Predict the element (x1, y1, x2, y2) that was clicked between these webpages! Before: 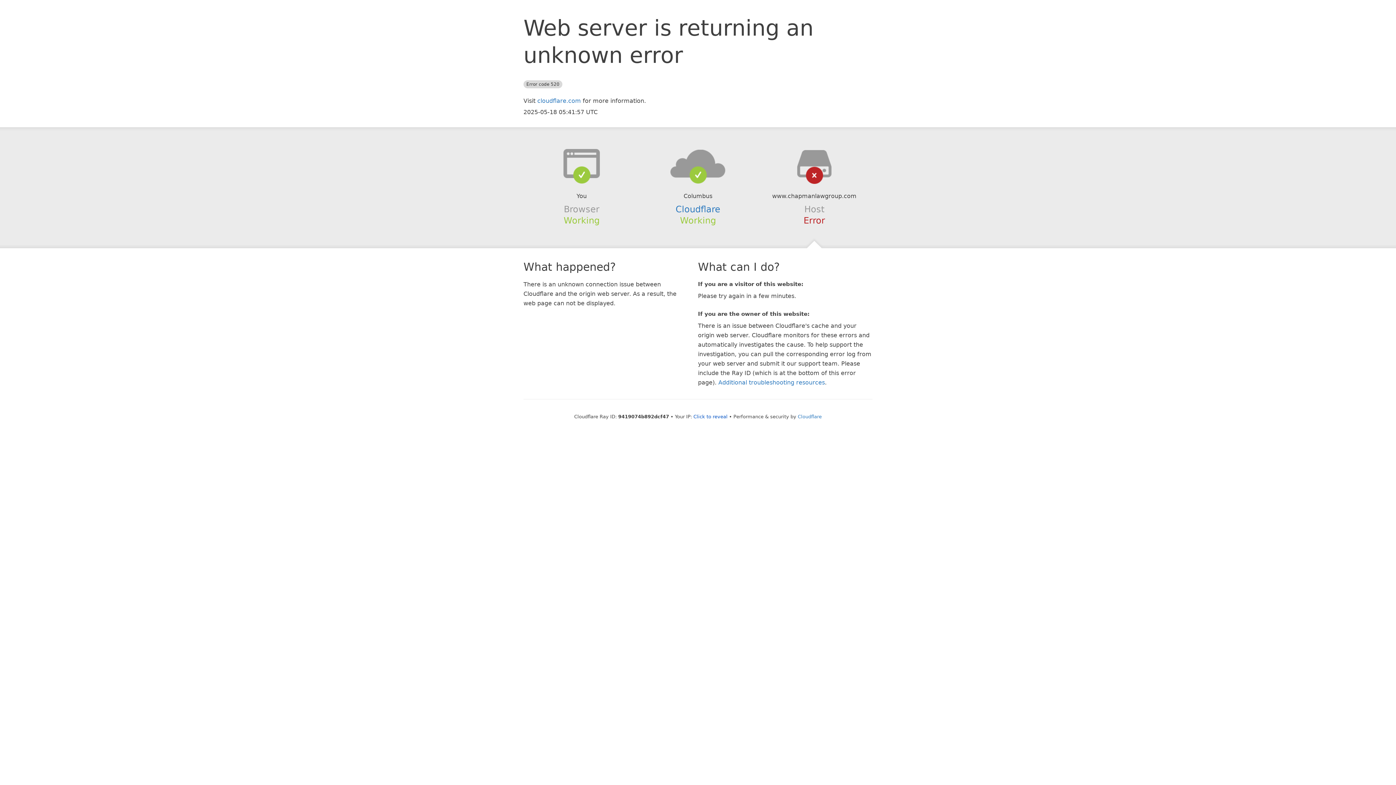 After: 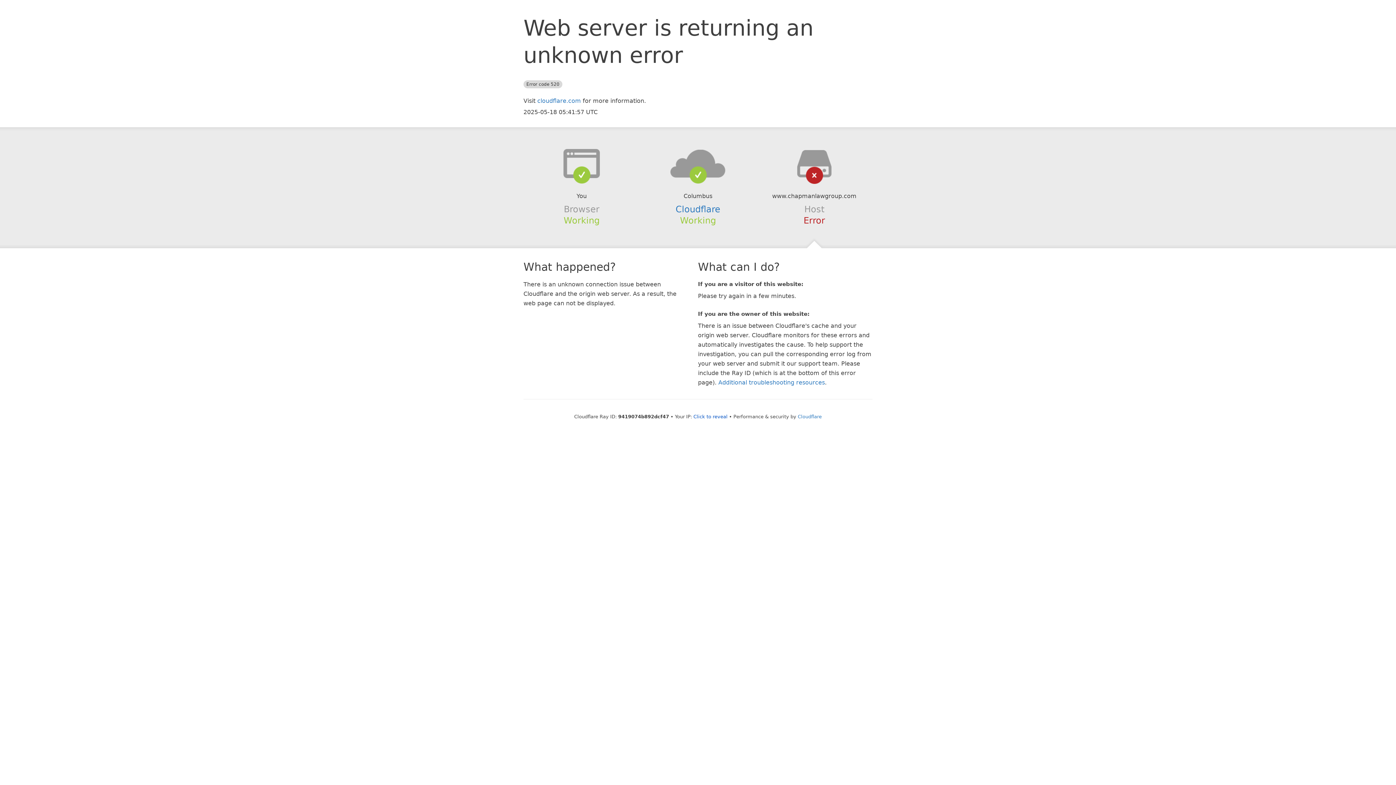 Action: bbox: (639, 148, 756, 178)